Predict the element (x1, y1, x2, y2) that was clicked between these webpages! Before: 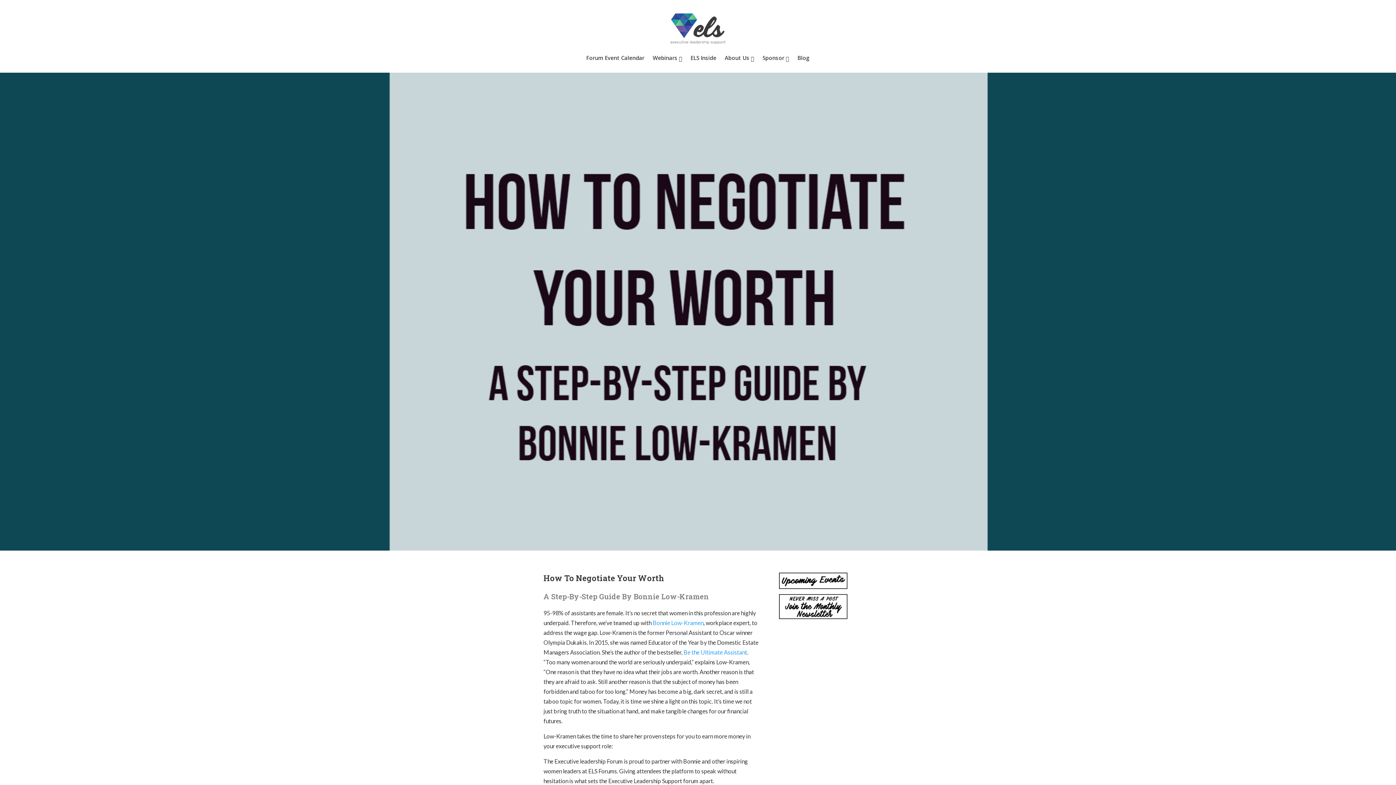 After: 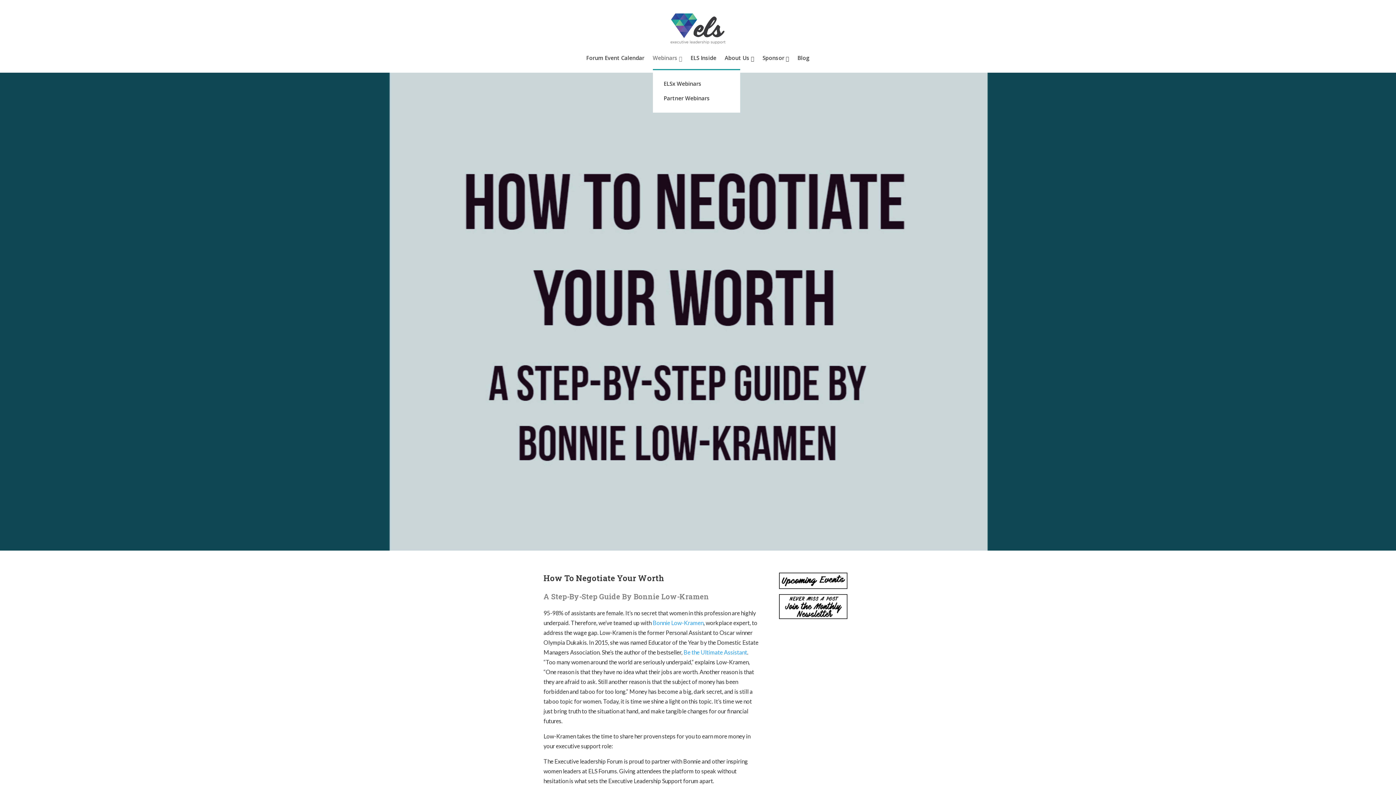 Action: bbox: (652, 46, 682, 68) label: Webinars